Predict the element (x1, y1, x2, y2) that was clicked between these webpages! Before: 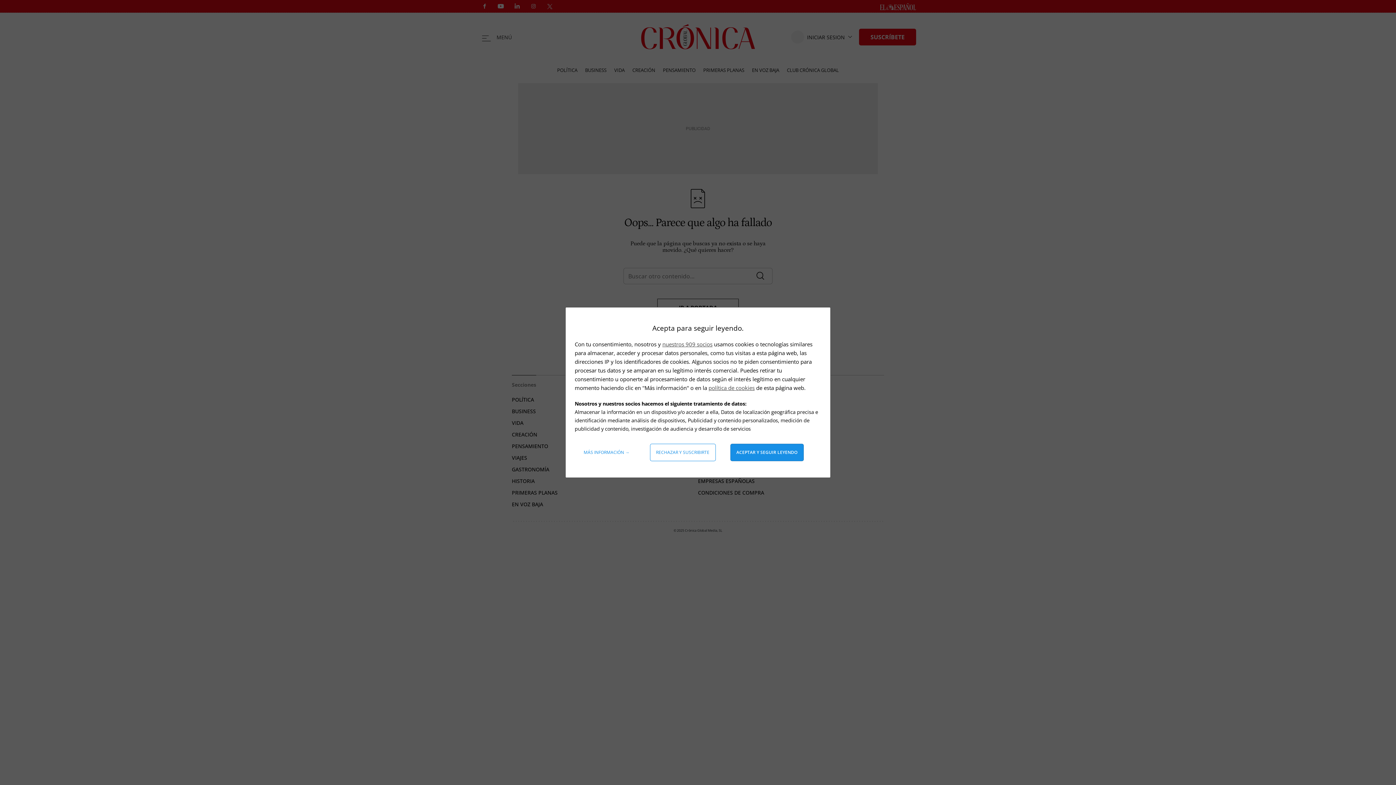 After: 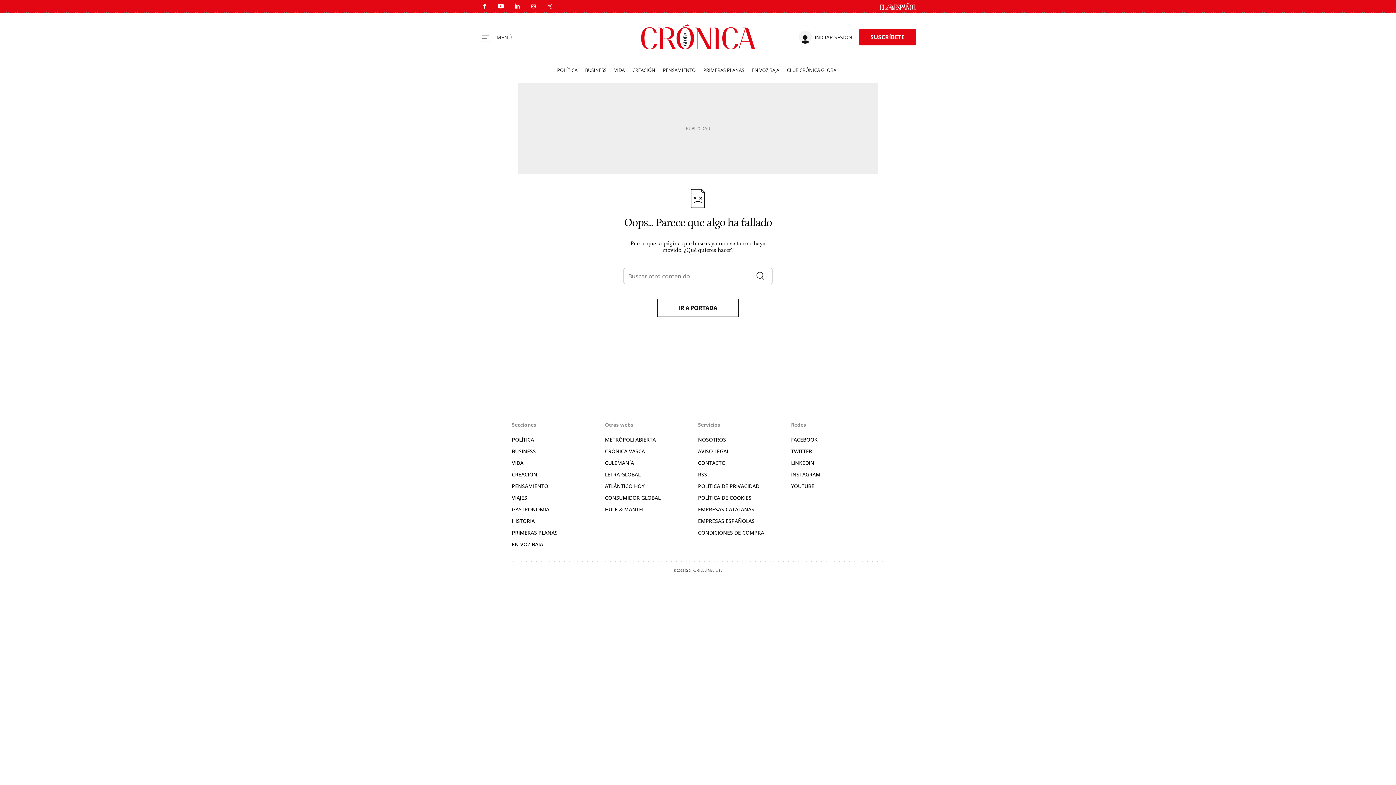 Action: label: Aceptar y seguir leyendo bbox: (730, 444, 803, 461)